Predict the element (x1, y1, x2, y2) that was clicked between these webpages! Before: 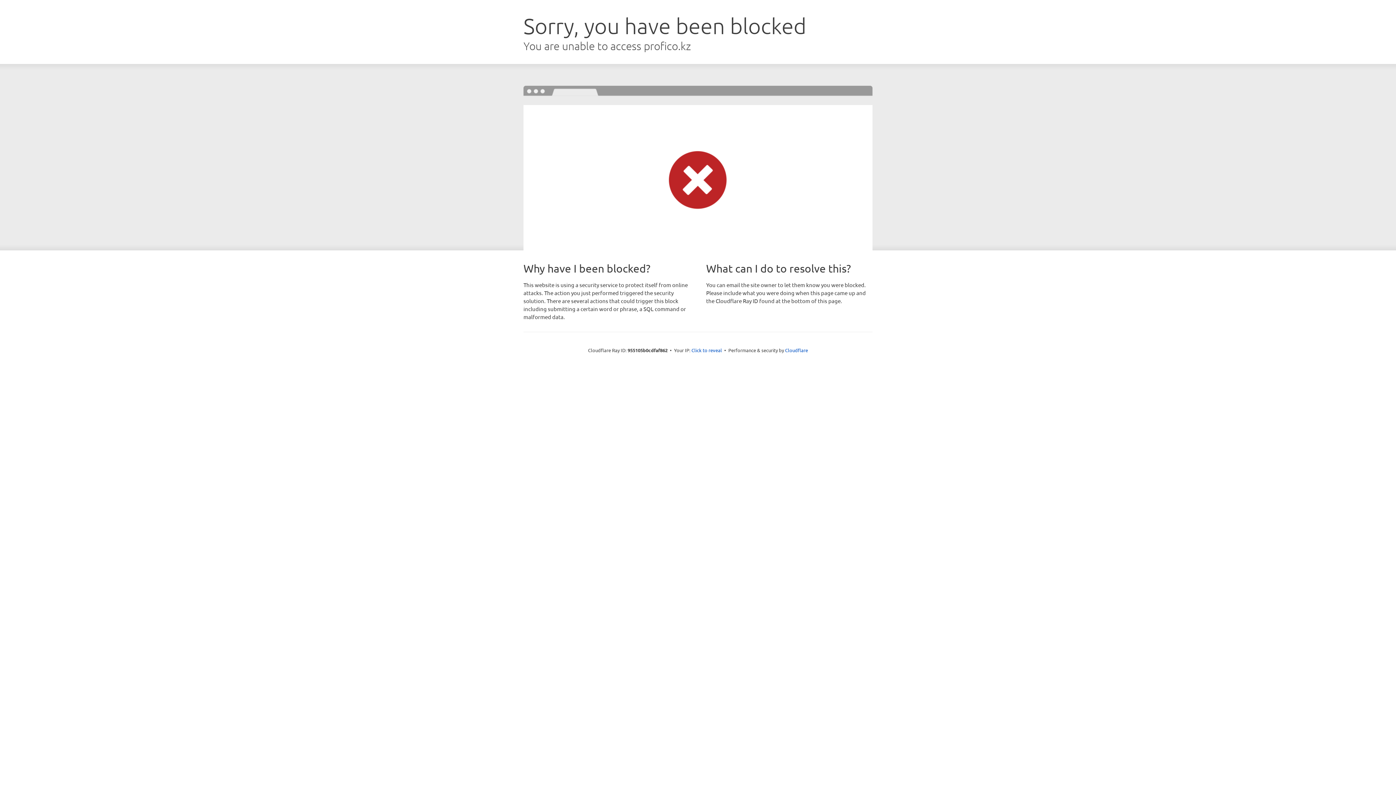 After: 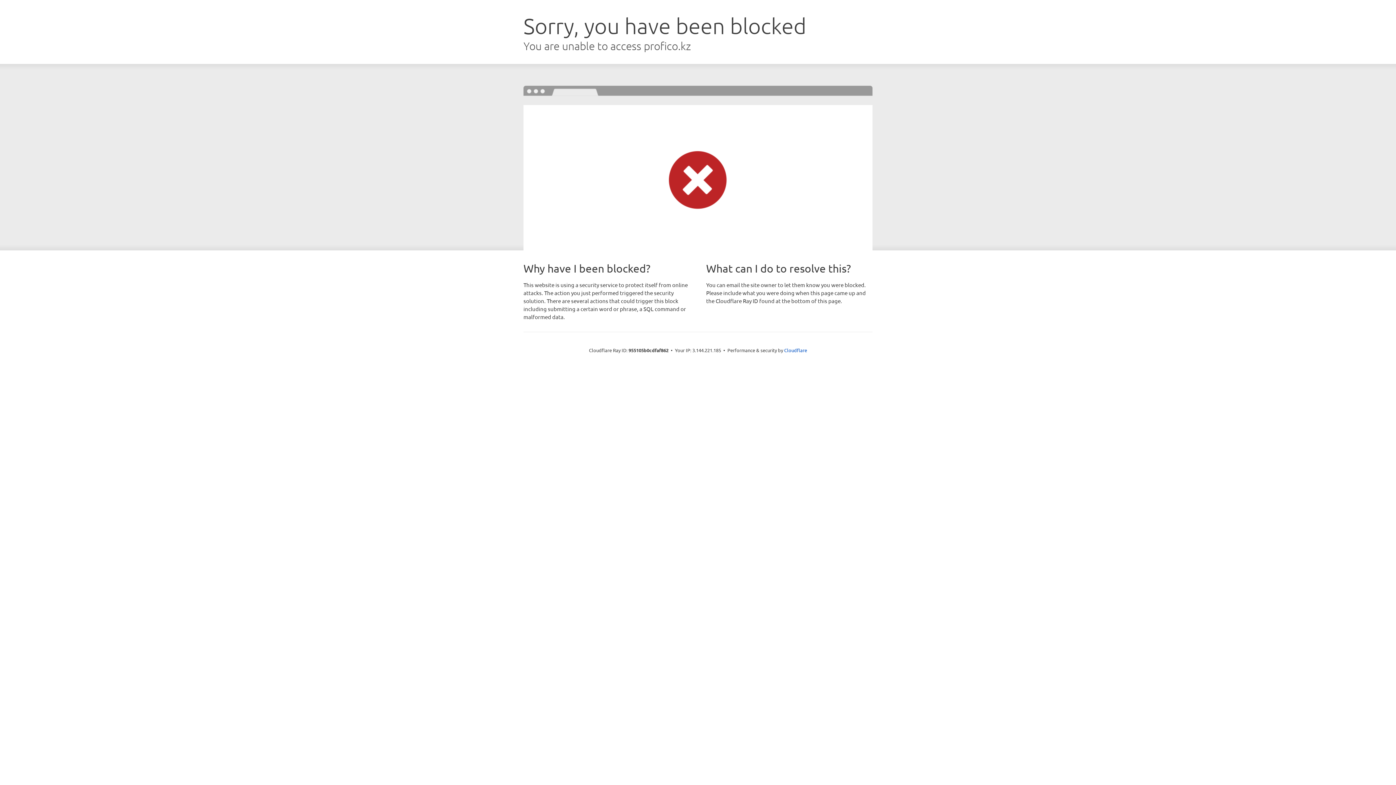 Action: bbox: (691, 346, 722, 353) label: Click to reveal